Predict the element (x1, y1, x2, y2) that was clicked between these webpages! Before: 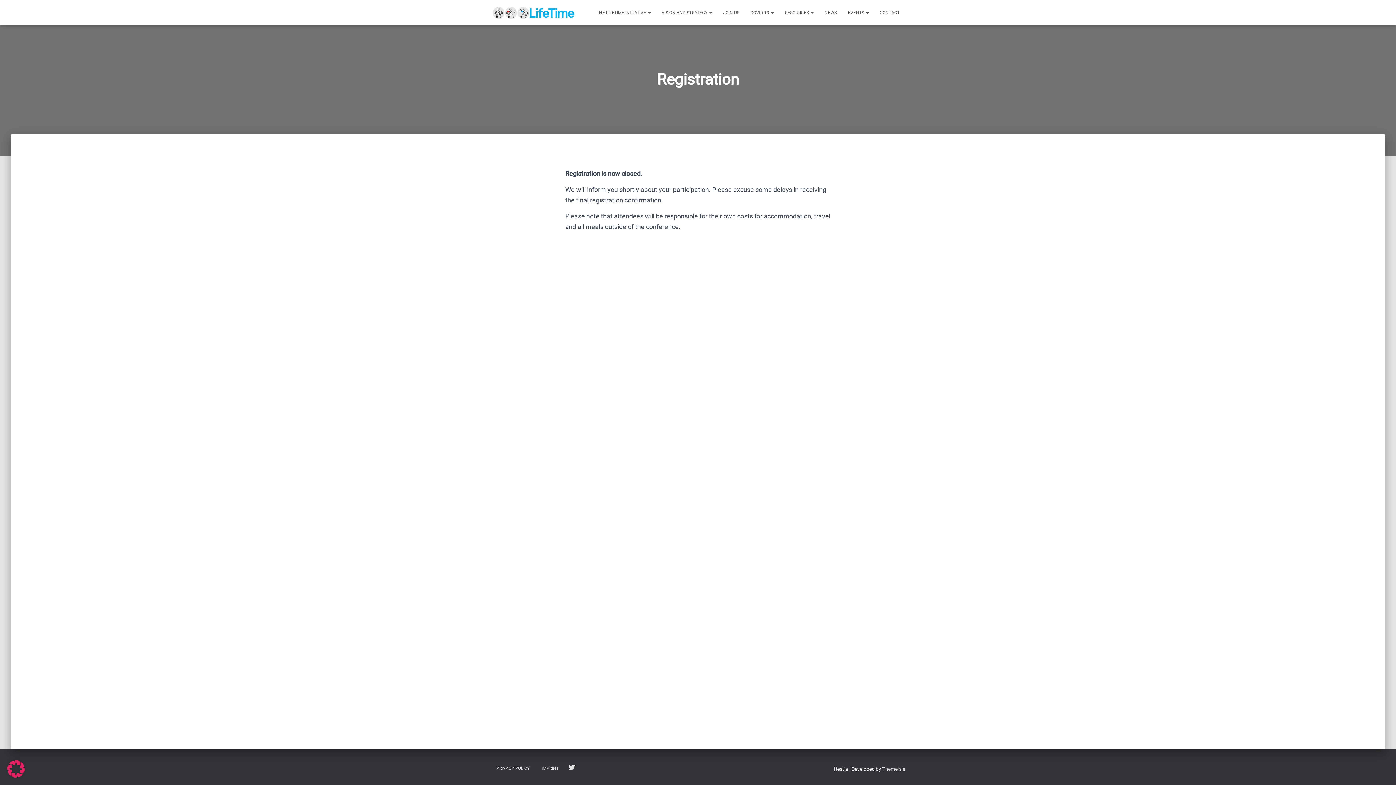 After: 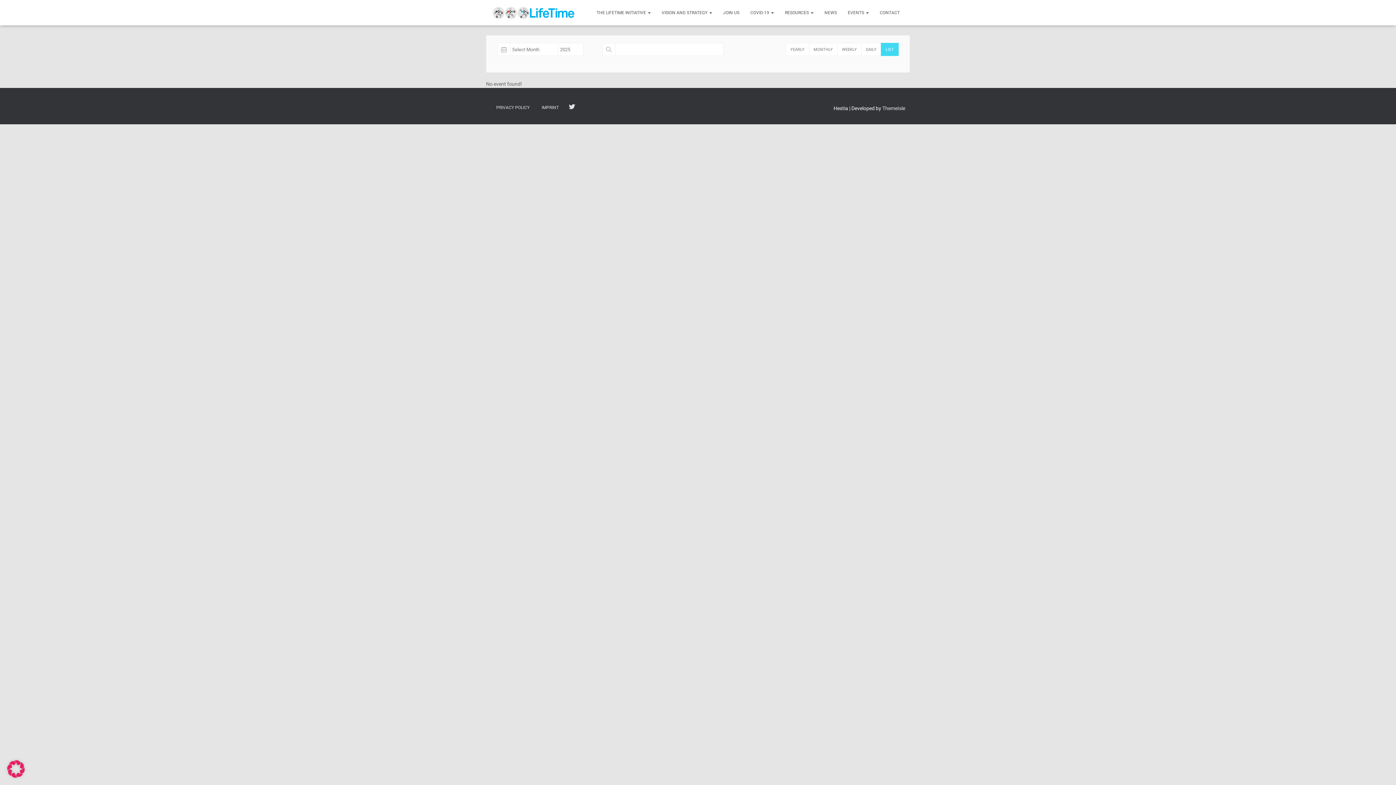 Action: bbox: (842, 3, 874, 21) label: EVENTS 